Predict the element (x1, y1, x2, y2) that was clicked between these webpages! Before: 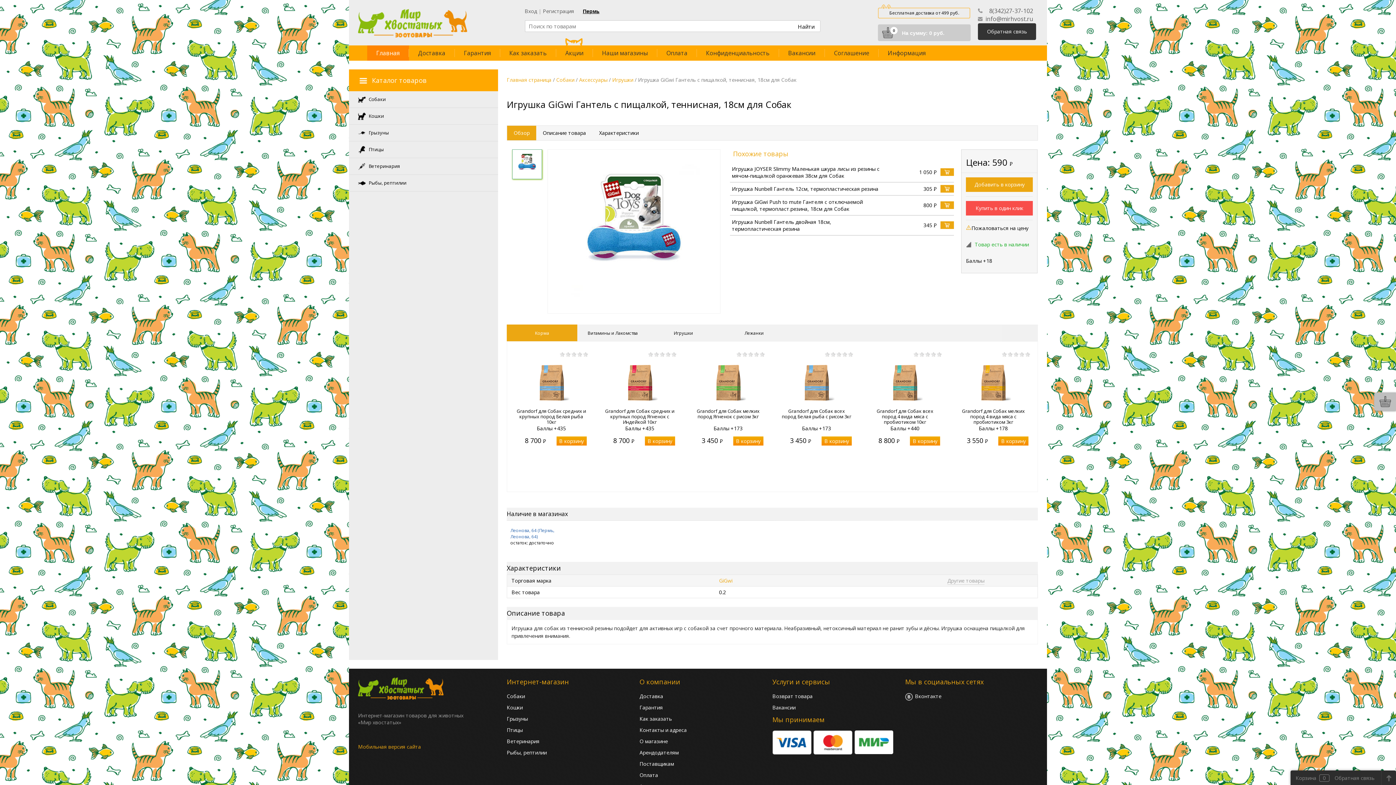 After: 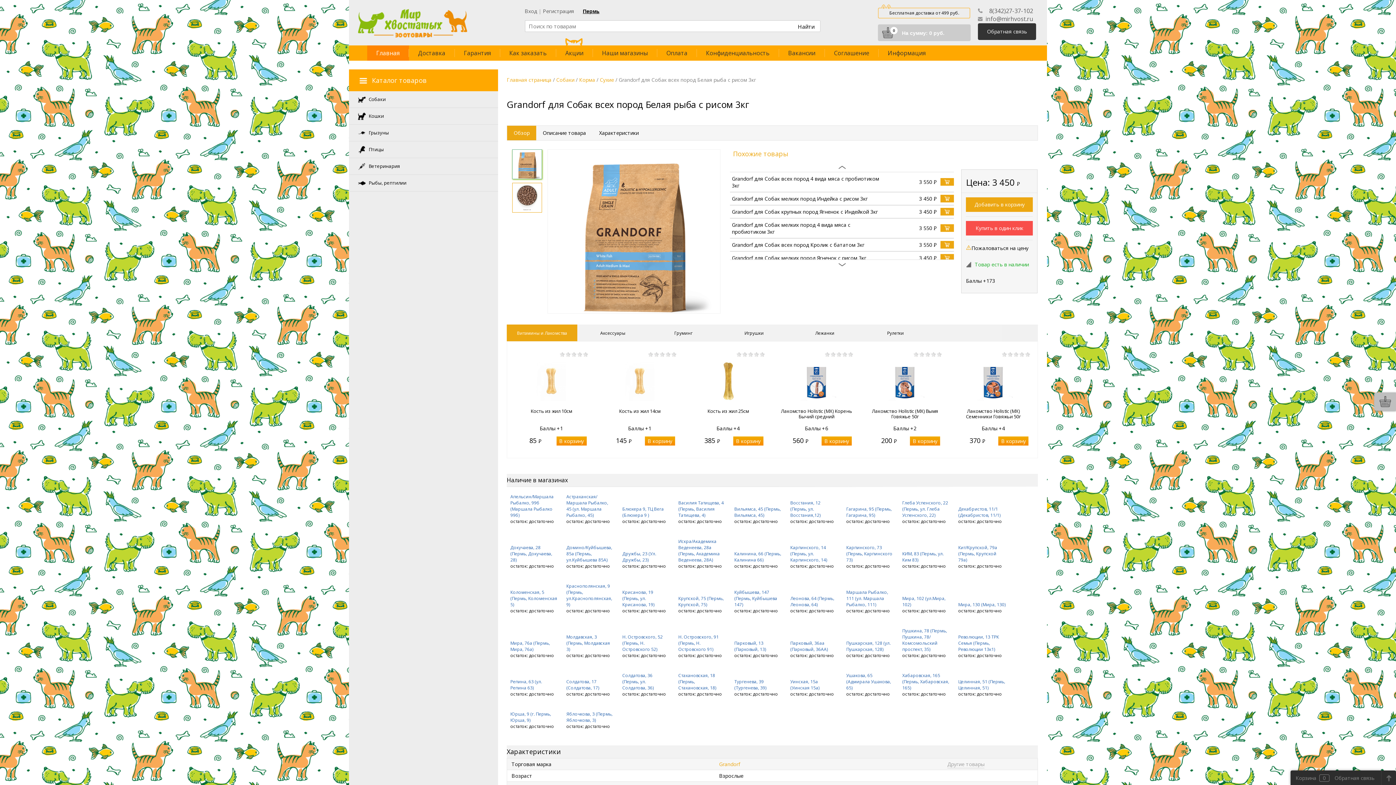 Action: bbox: (776, 408, 856, 424) label: Grandorf для Собак всех пород Белая рыба с рисом 3кг